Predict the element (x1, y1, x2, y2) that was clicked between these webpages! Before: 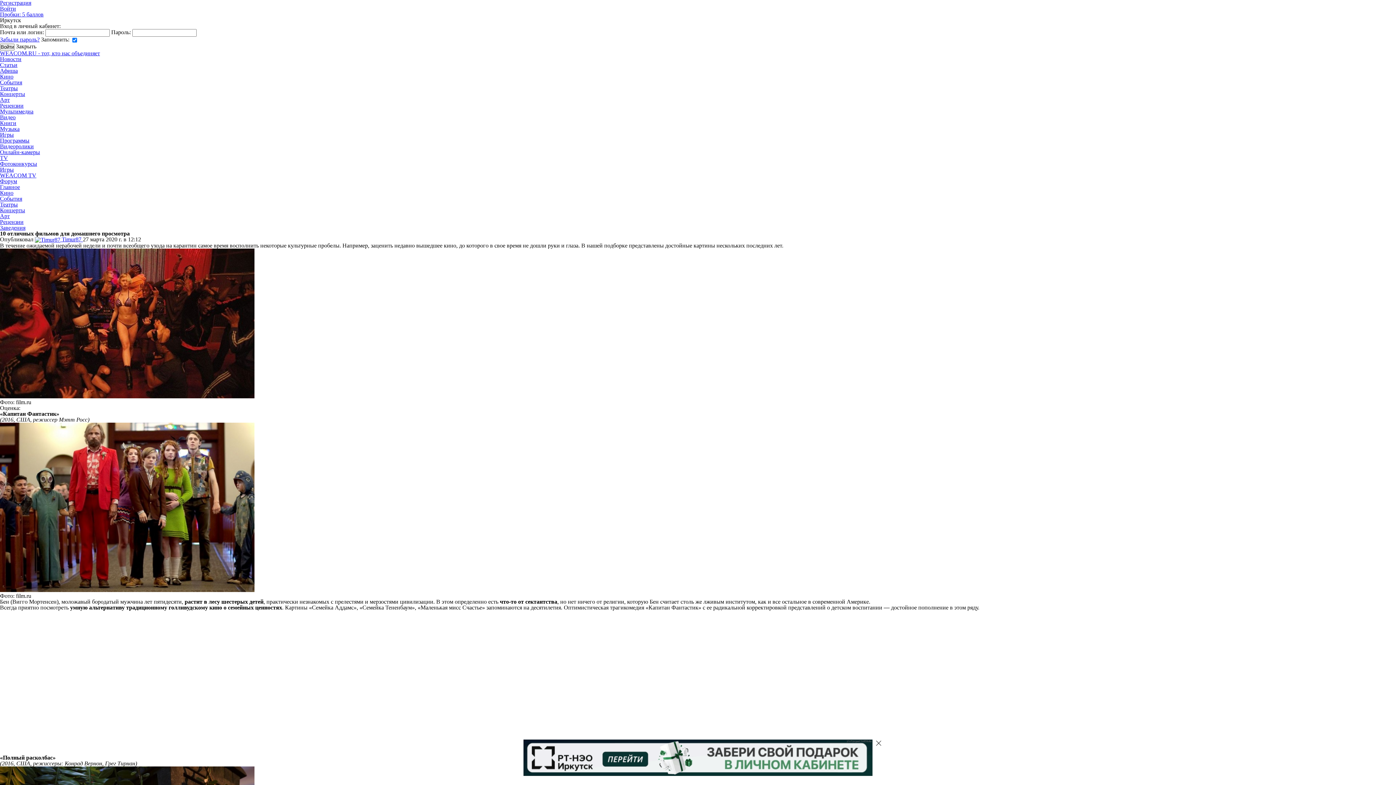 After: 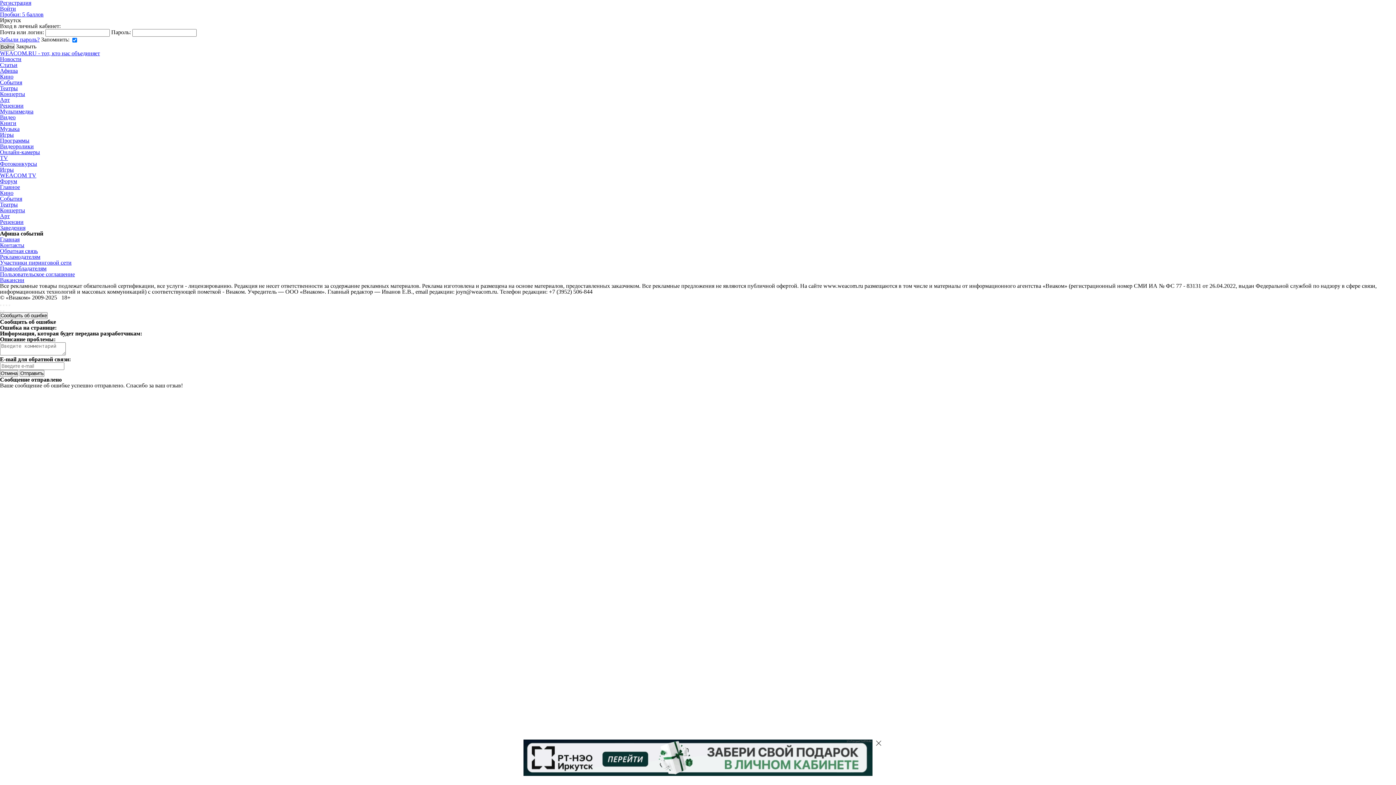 Action: label: Арт bbox: (0, 213, 9, 219)